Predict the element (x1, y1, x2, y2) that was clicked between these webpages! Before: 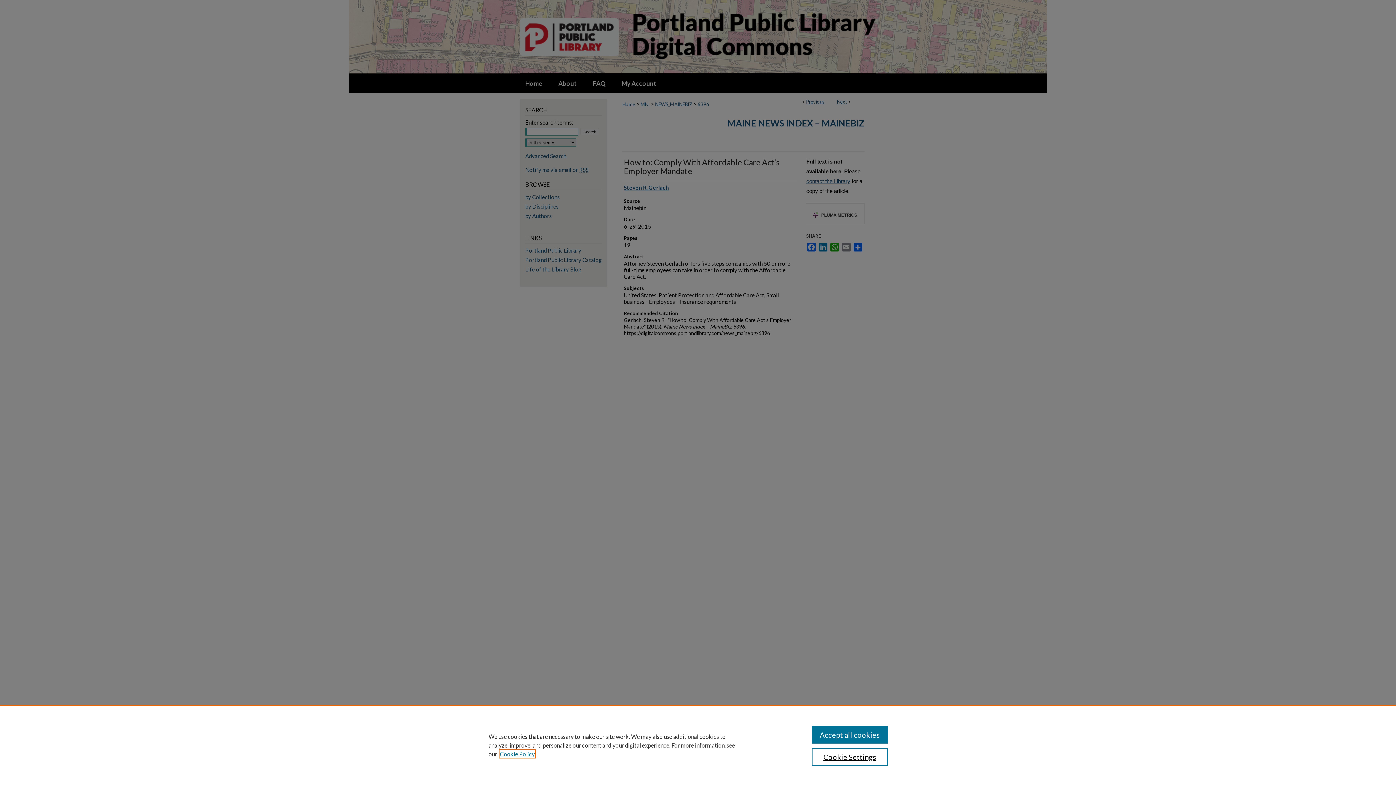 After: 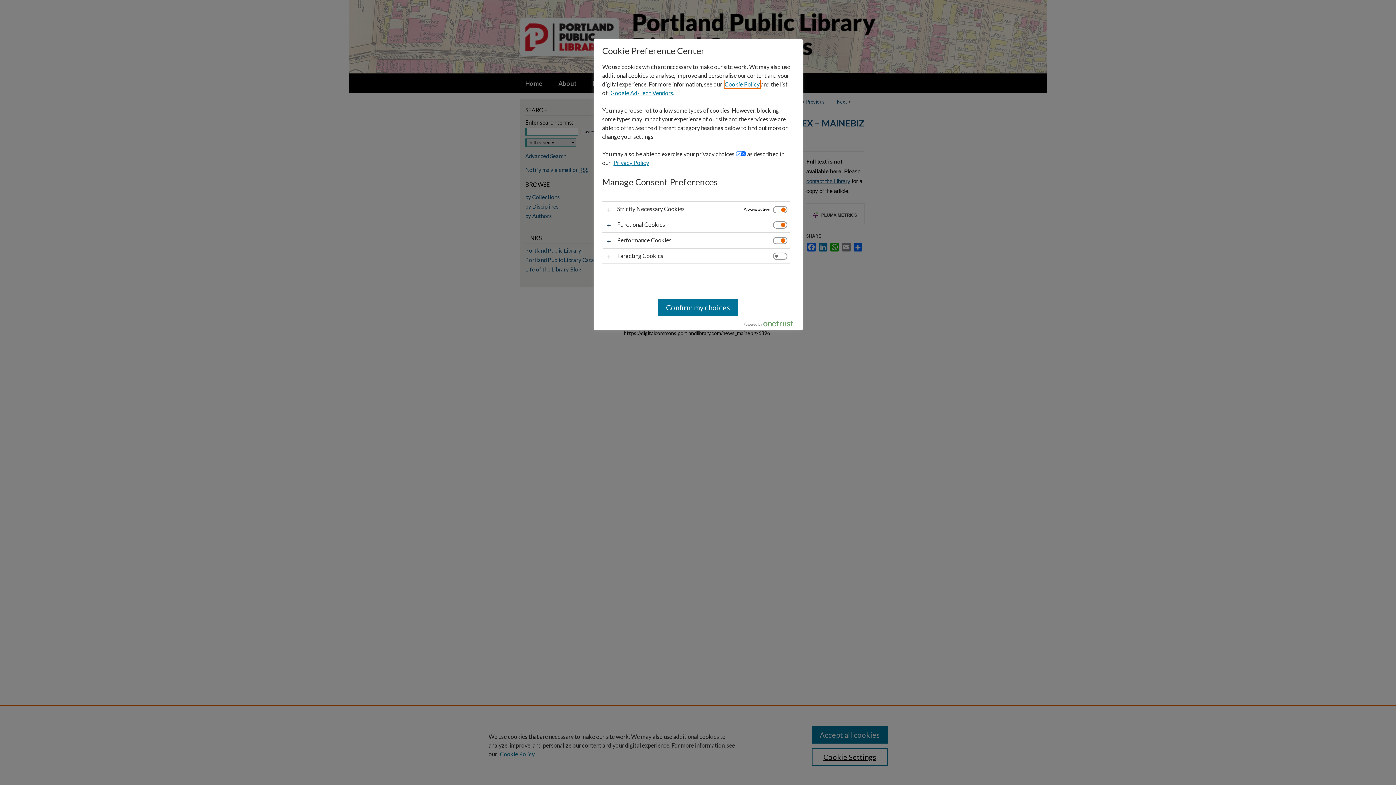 Action: bbox: (811, 748, 887, 766) label: Cookie Settings